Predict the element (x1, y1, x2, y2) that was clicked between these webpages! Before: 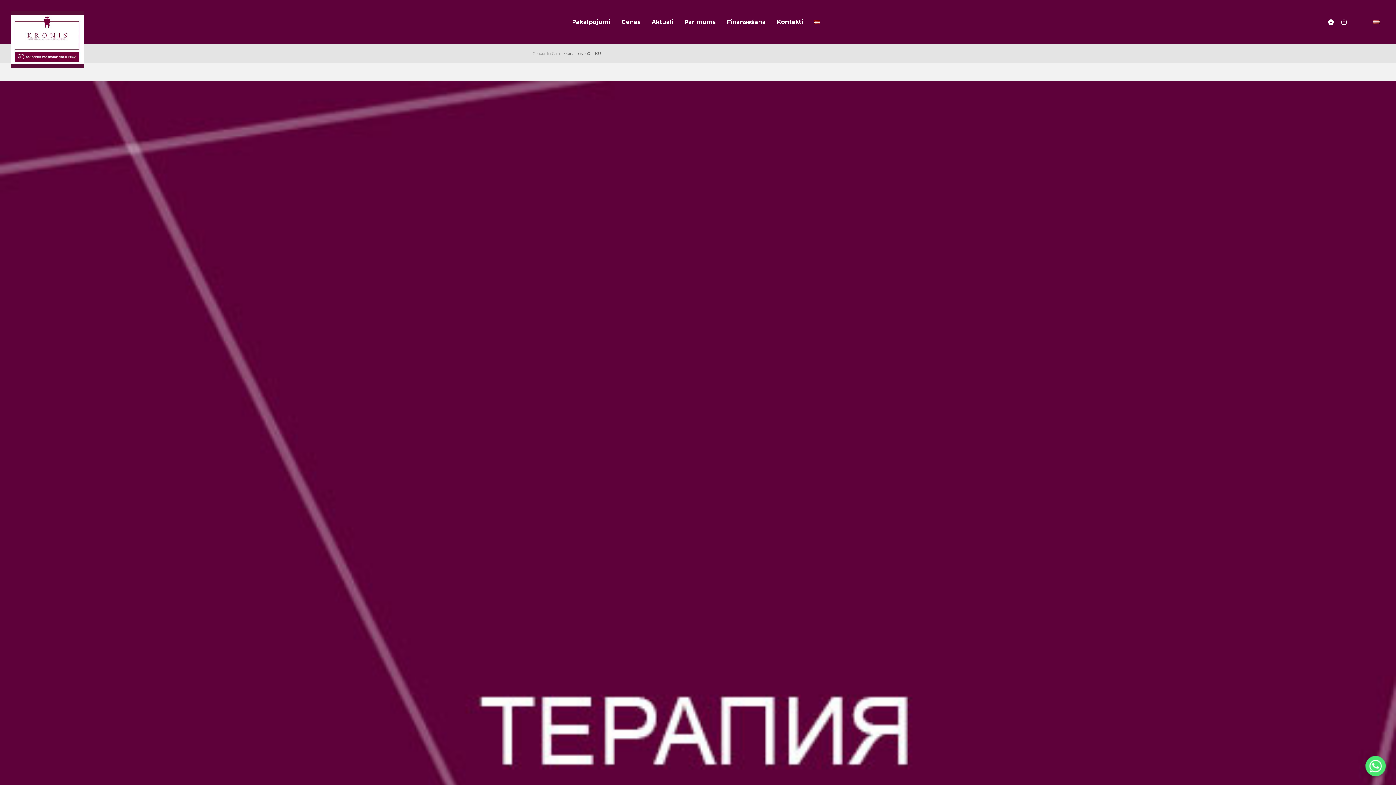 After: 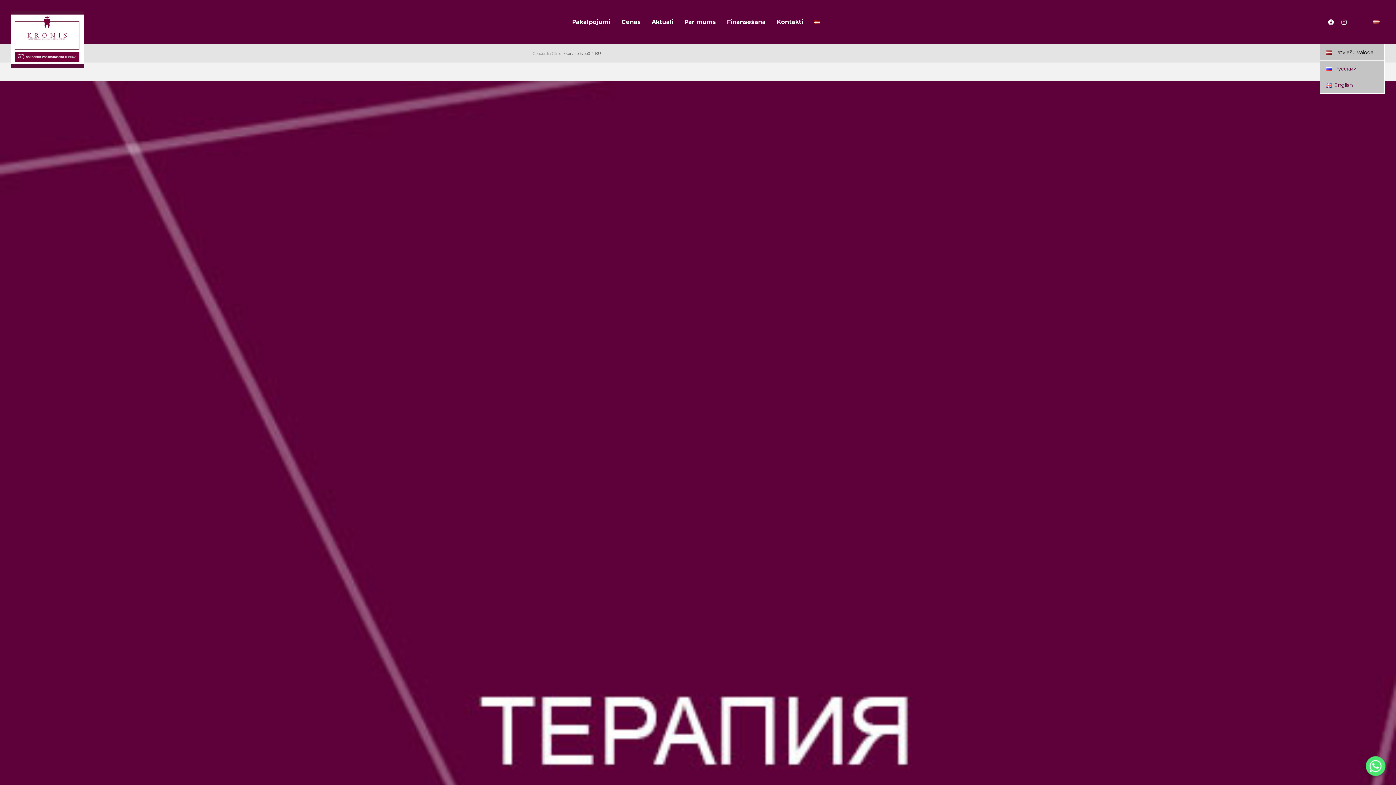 Action: bbox: (1369, 0, 1385, 43)